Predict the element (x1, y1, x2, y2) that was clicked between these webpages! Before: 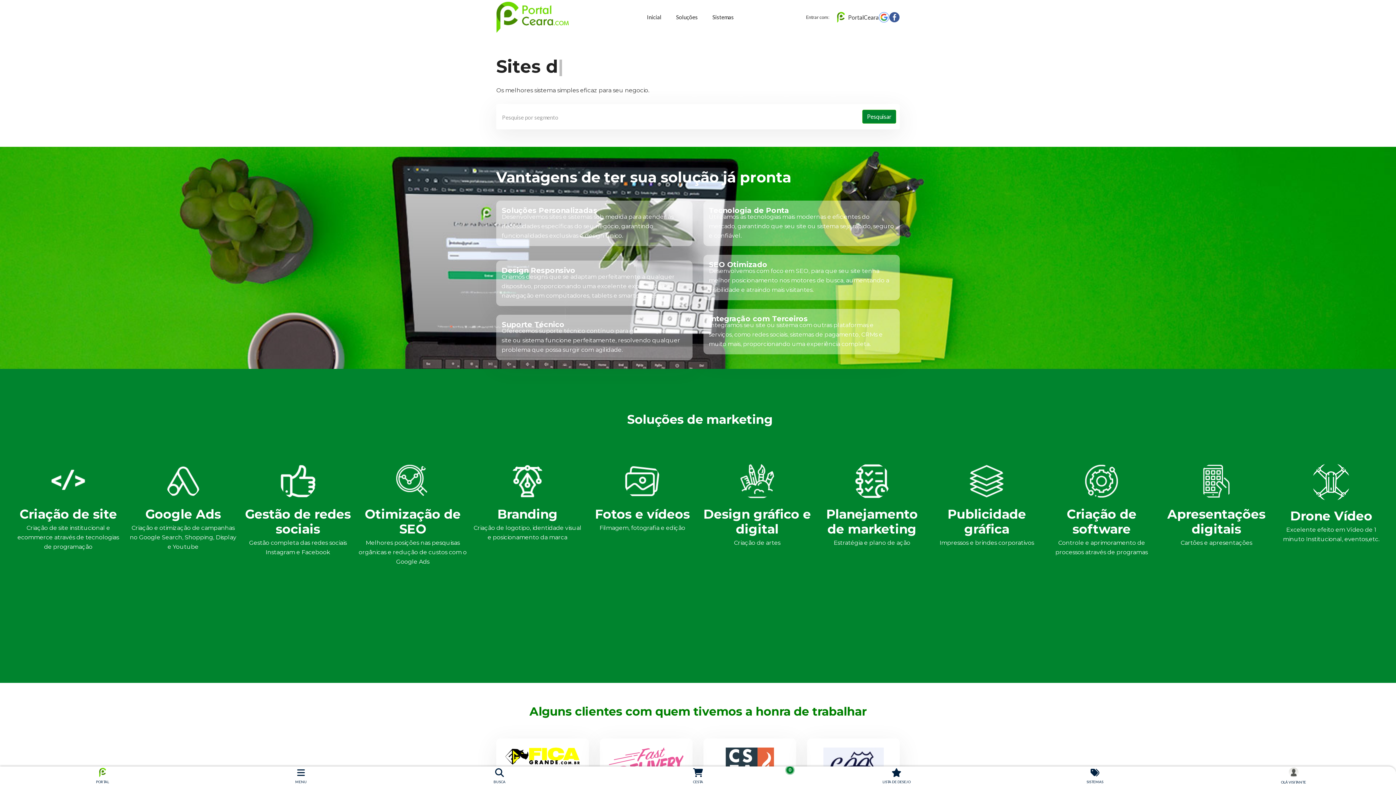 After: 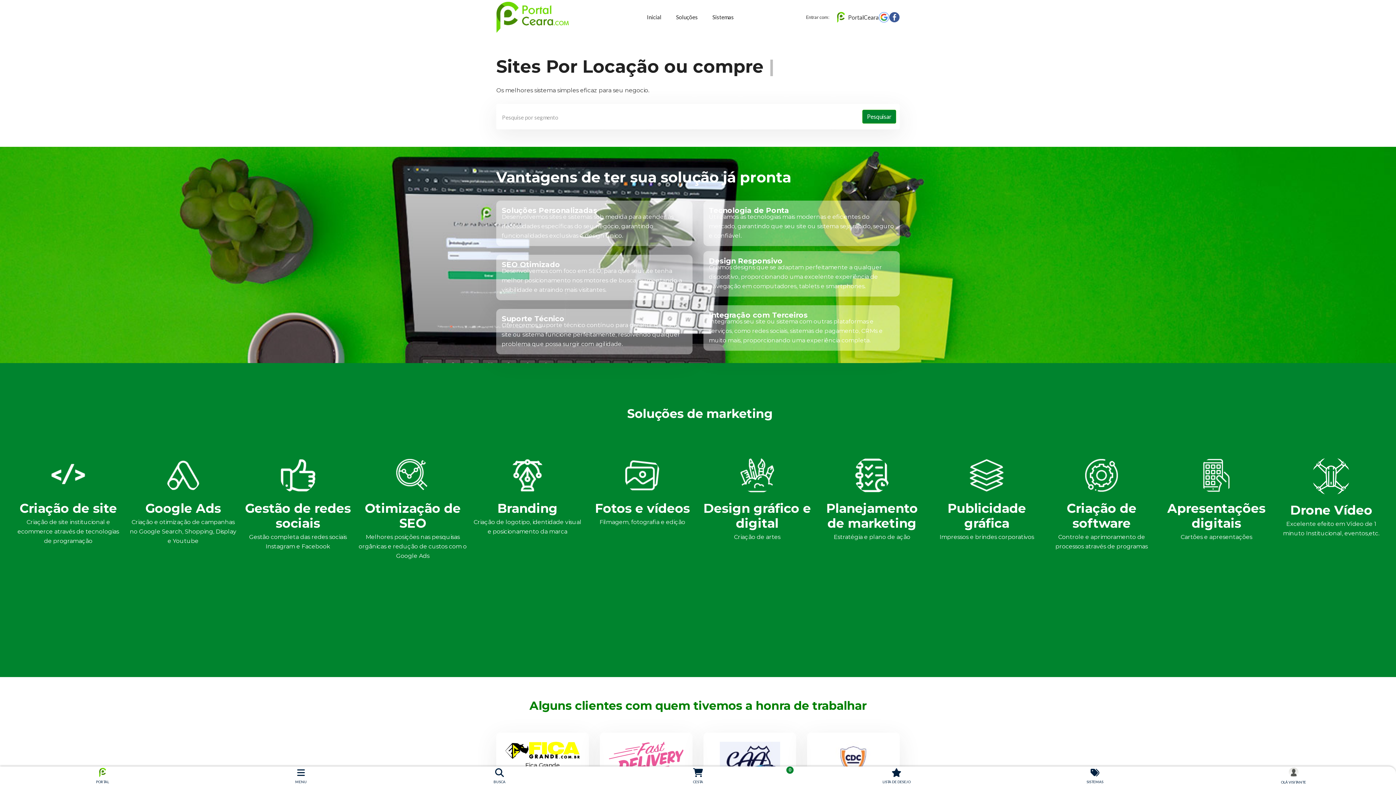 Action: label: Inicial bbox: (639, 5, 668, 28)